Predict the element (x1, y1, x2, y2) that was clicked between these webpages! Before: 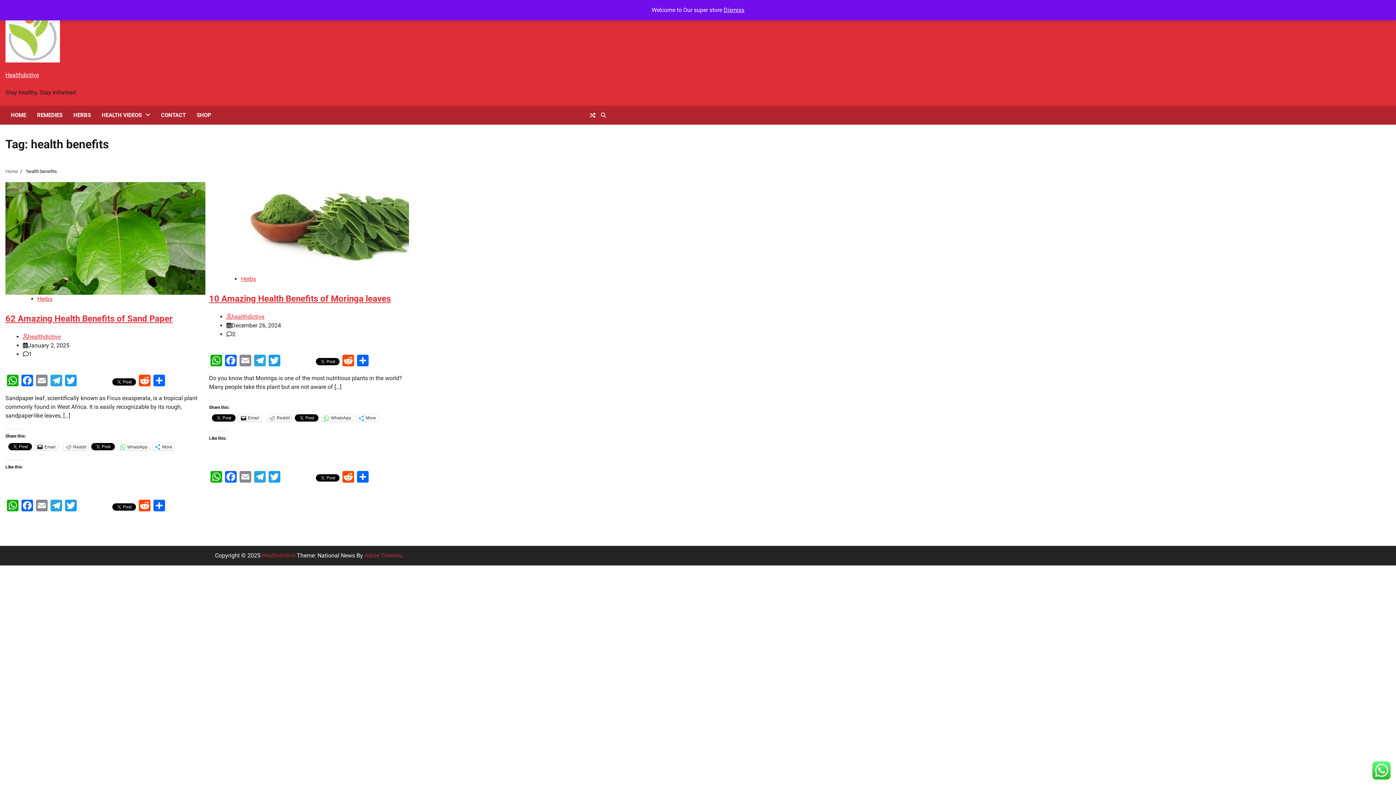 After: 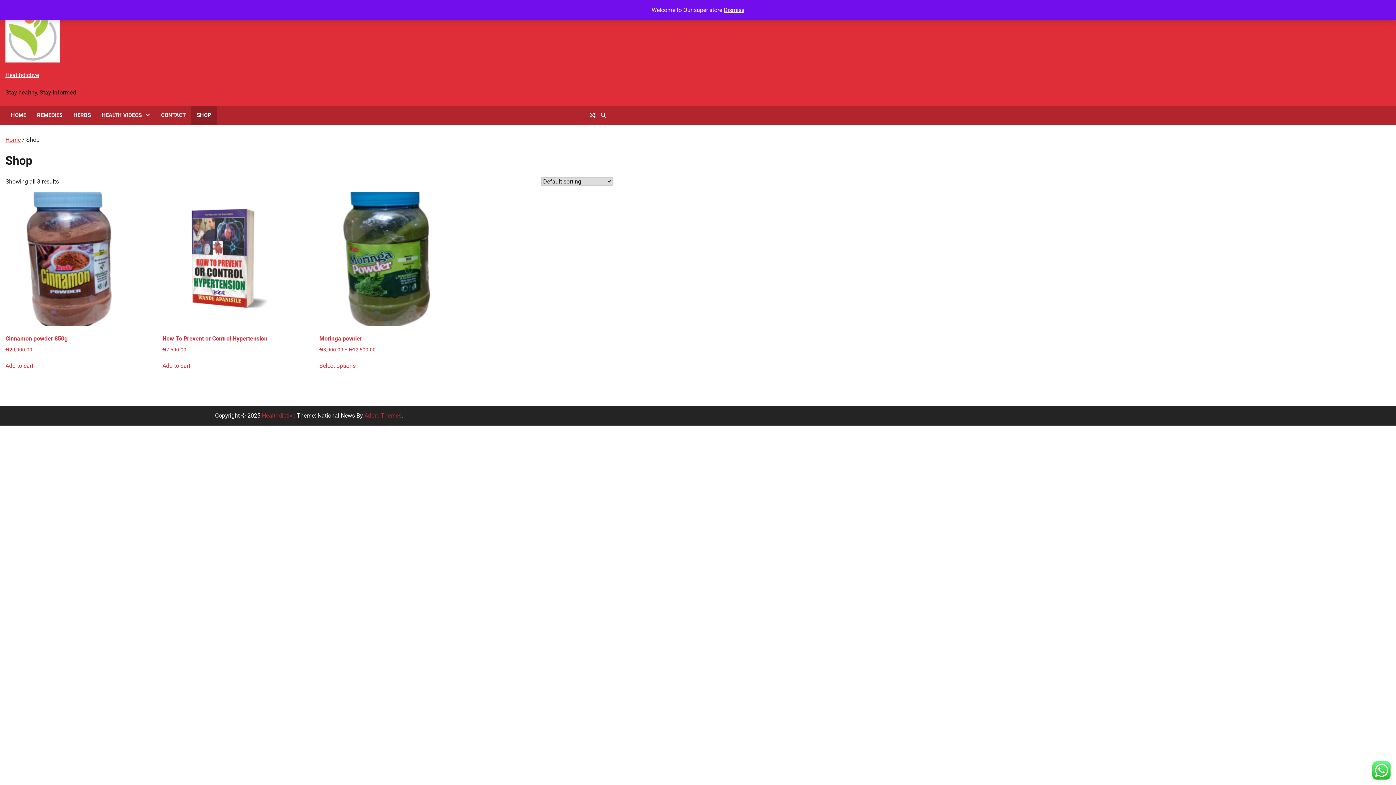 Action: label: SHOP bbox: (191, 105, 216, 124)